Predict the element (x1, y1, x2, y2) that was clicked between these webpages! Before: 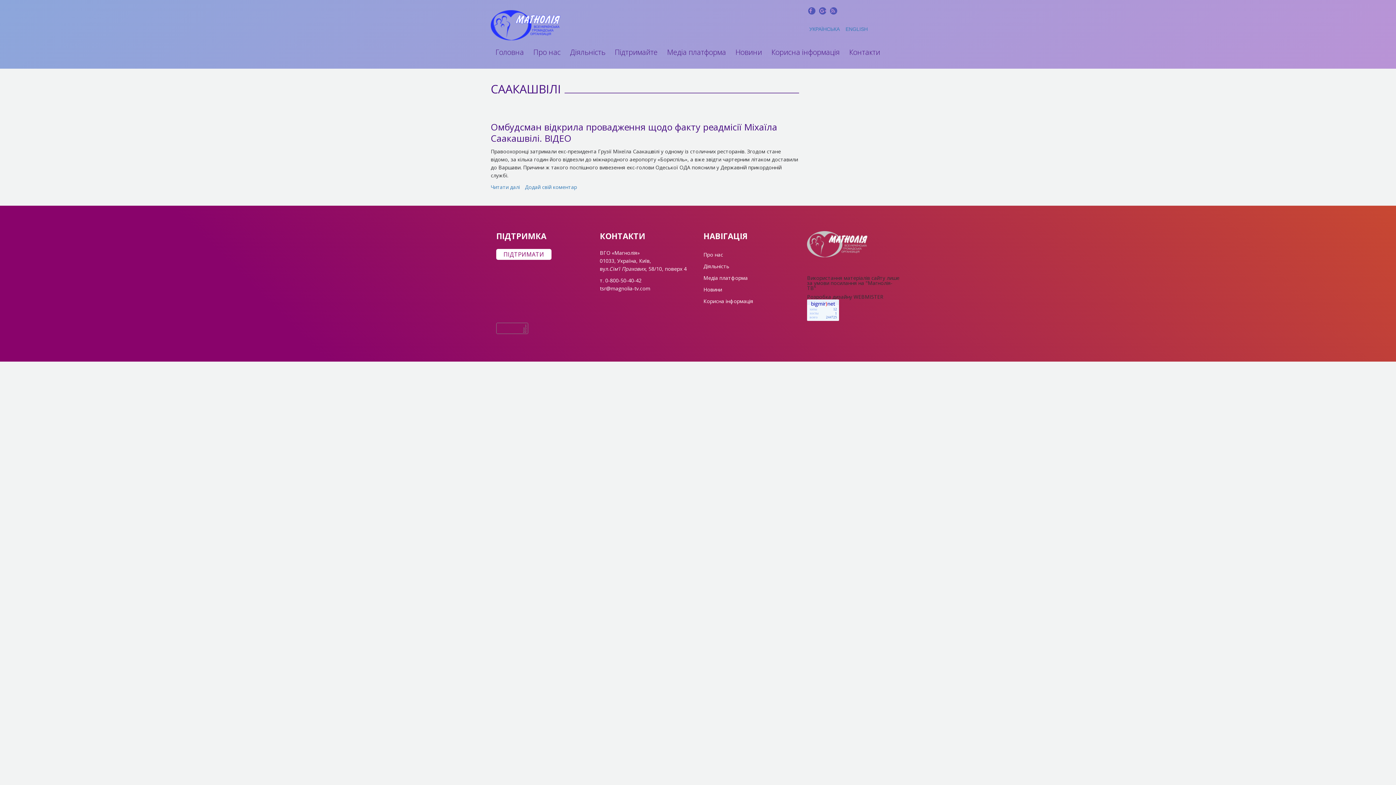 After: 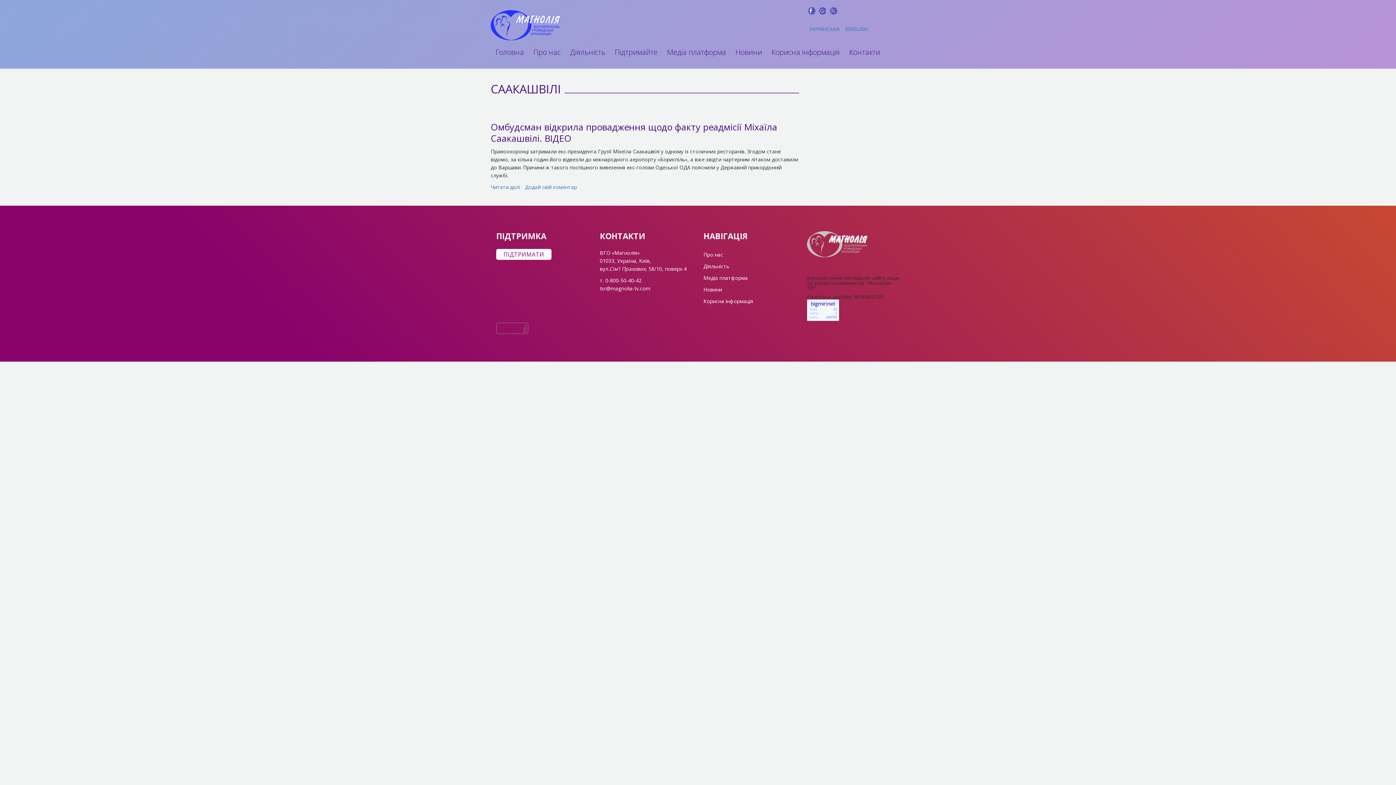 Action: bbox: (808, 8, 815, 13)